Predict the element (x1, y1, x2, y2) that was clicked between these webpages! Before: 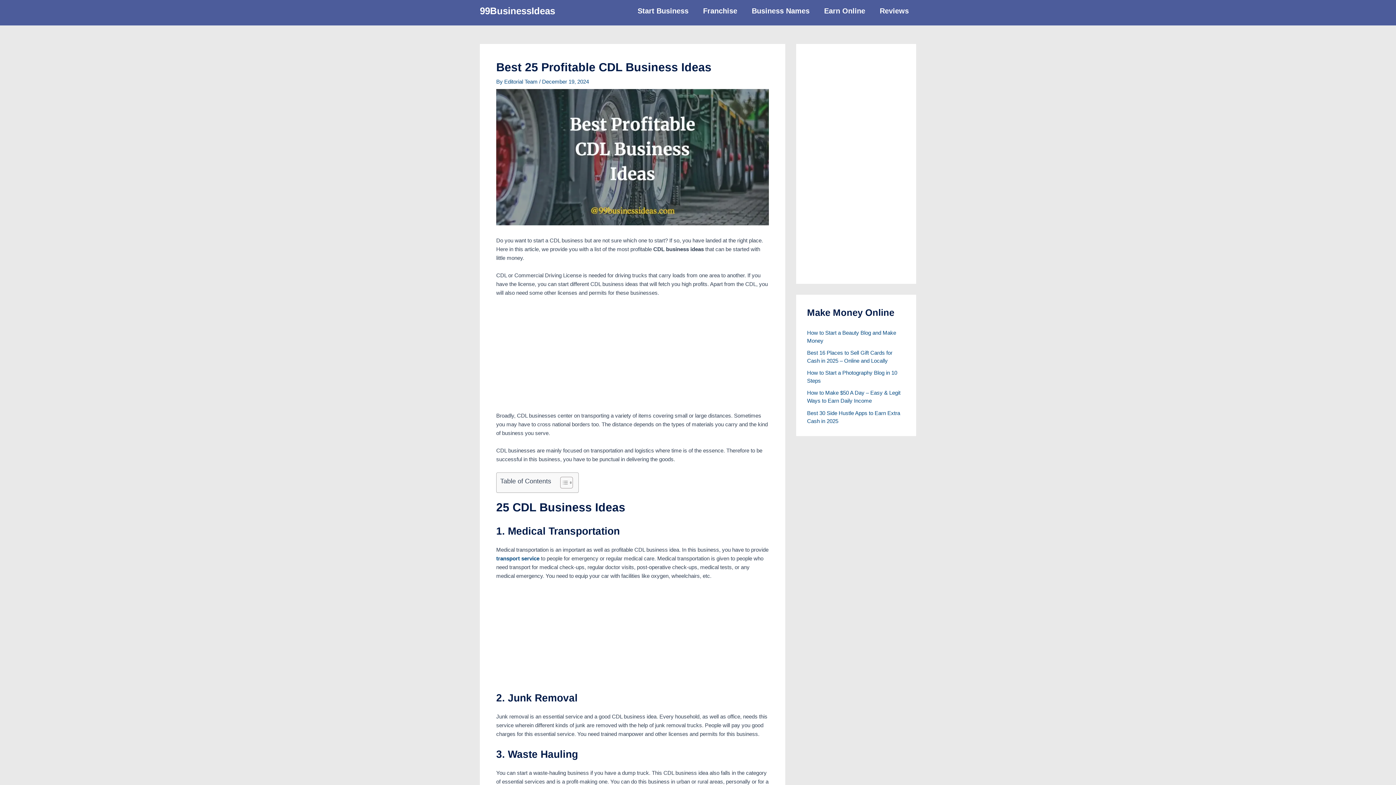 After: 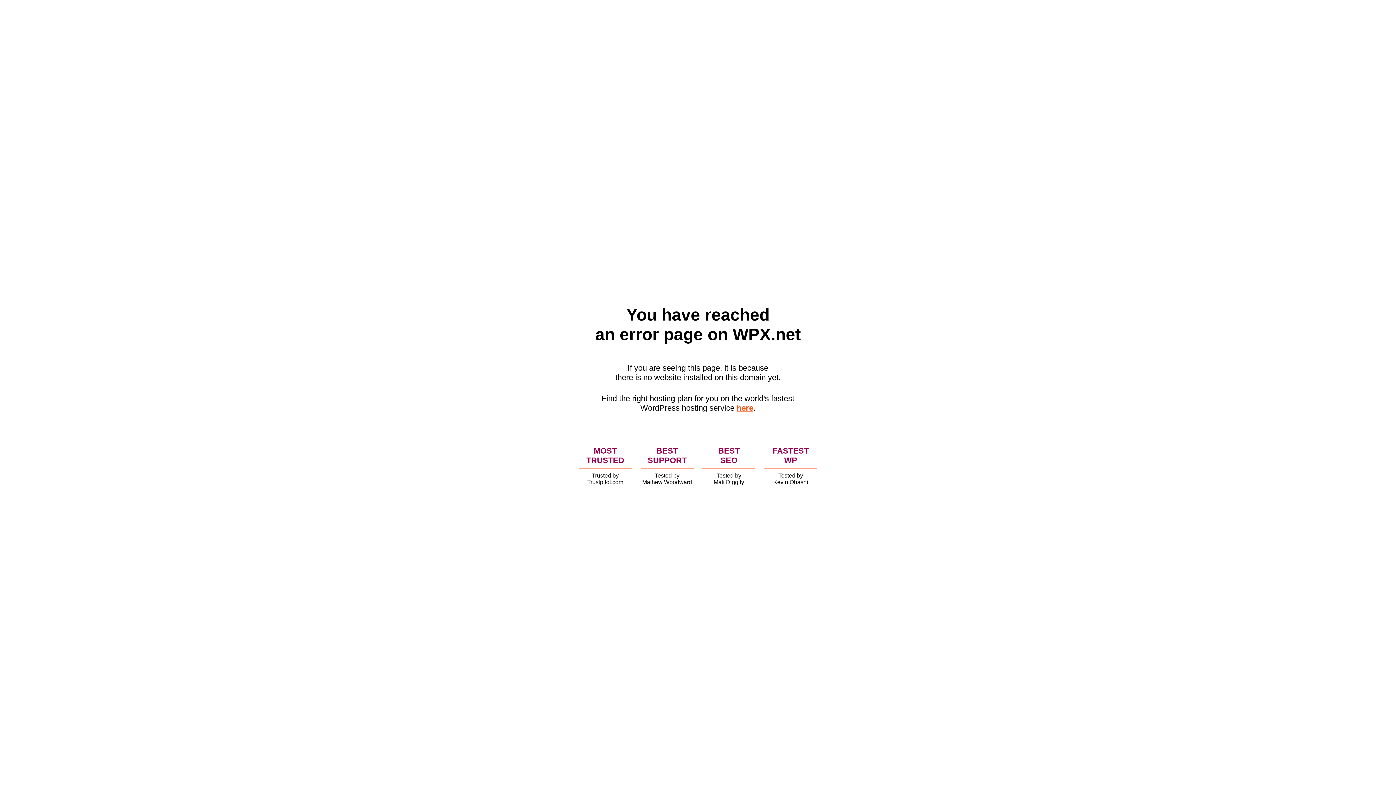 Action: label: transport service bbox: (496, 555, 539, 561)